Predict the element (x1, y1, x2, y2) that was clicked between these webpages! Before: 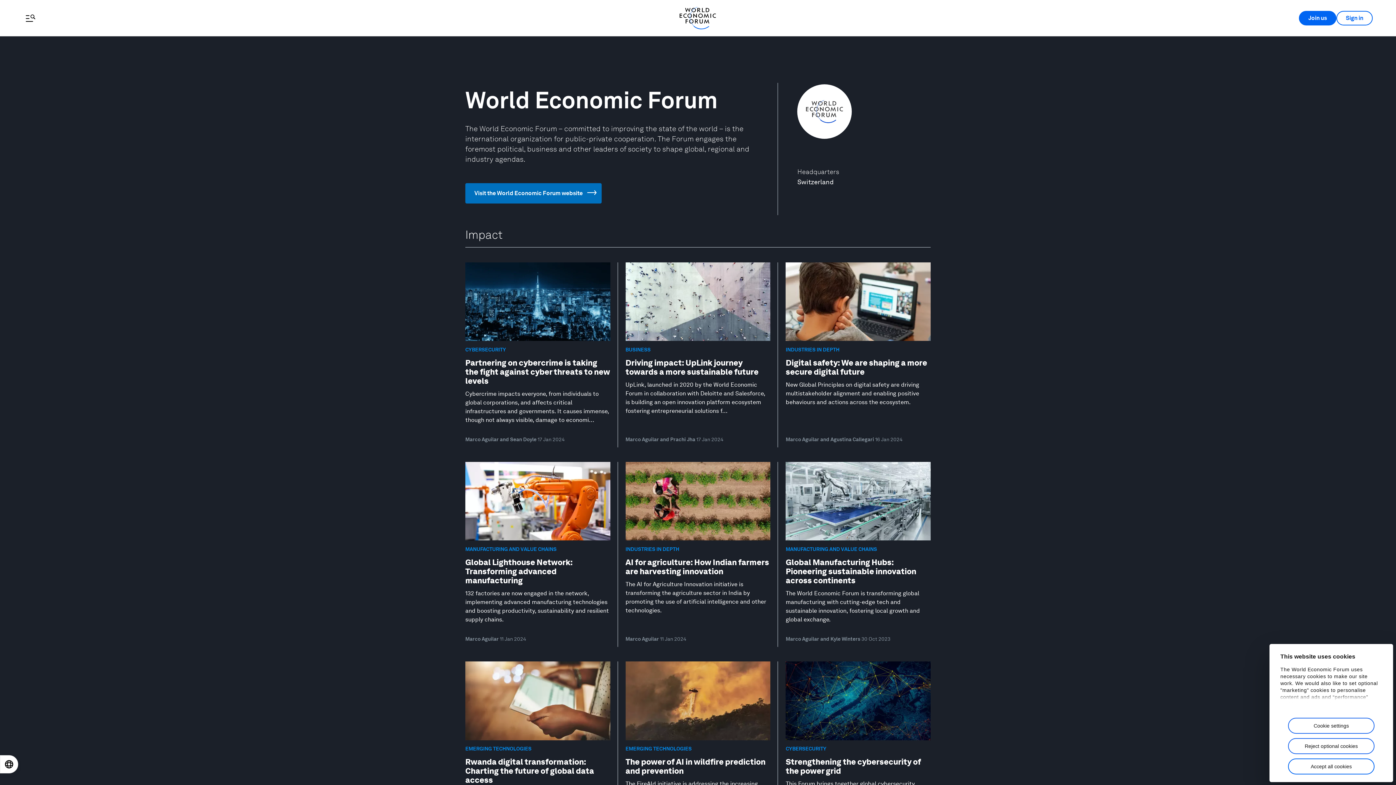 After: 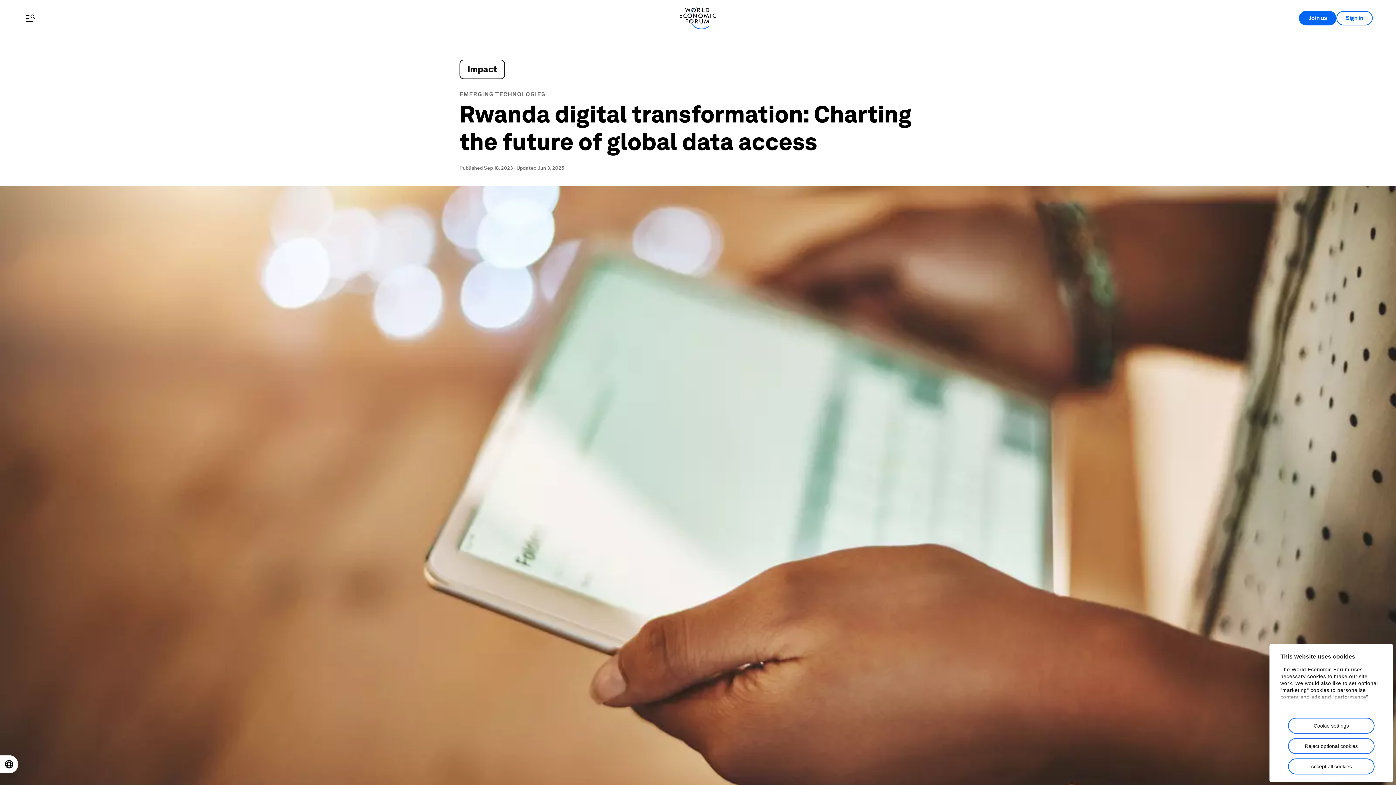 Action: label: EMERGING TECHNOLOGIES
Rwanda digital transformation: Charting the future of global data access

In collaboration with the Forum, Rwanda has introduced new data laws to foster secure international data flows, paving the way for advanced tech integrations.

Marco Aguilar and Greta Keenan 18 Sep 2023 bbox: (457, 661, 618, 842)